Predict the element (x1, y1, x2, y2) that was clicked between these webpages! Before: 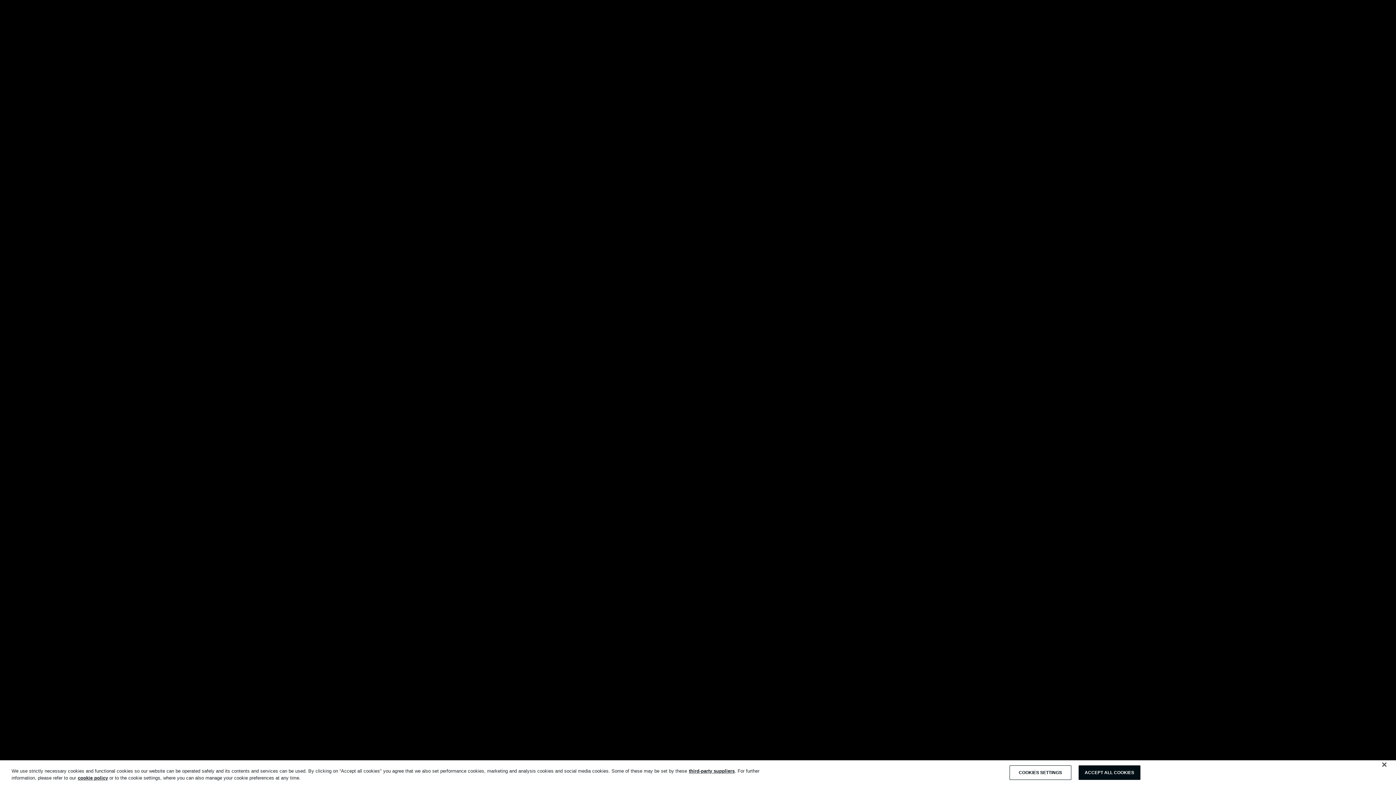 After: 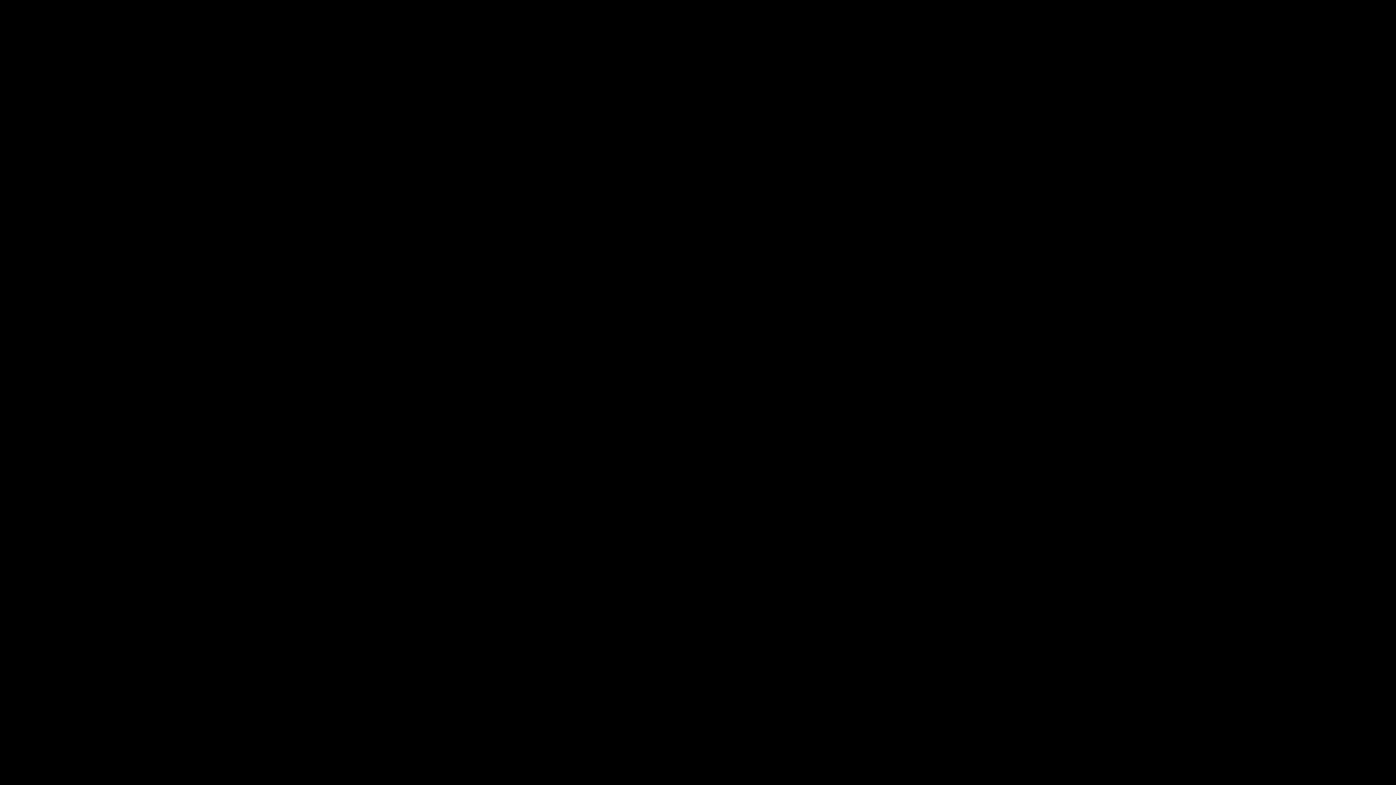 Action: bbox: (1376, 756, 1392, 772) label: Close